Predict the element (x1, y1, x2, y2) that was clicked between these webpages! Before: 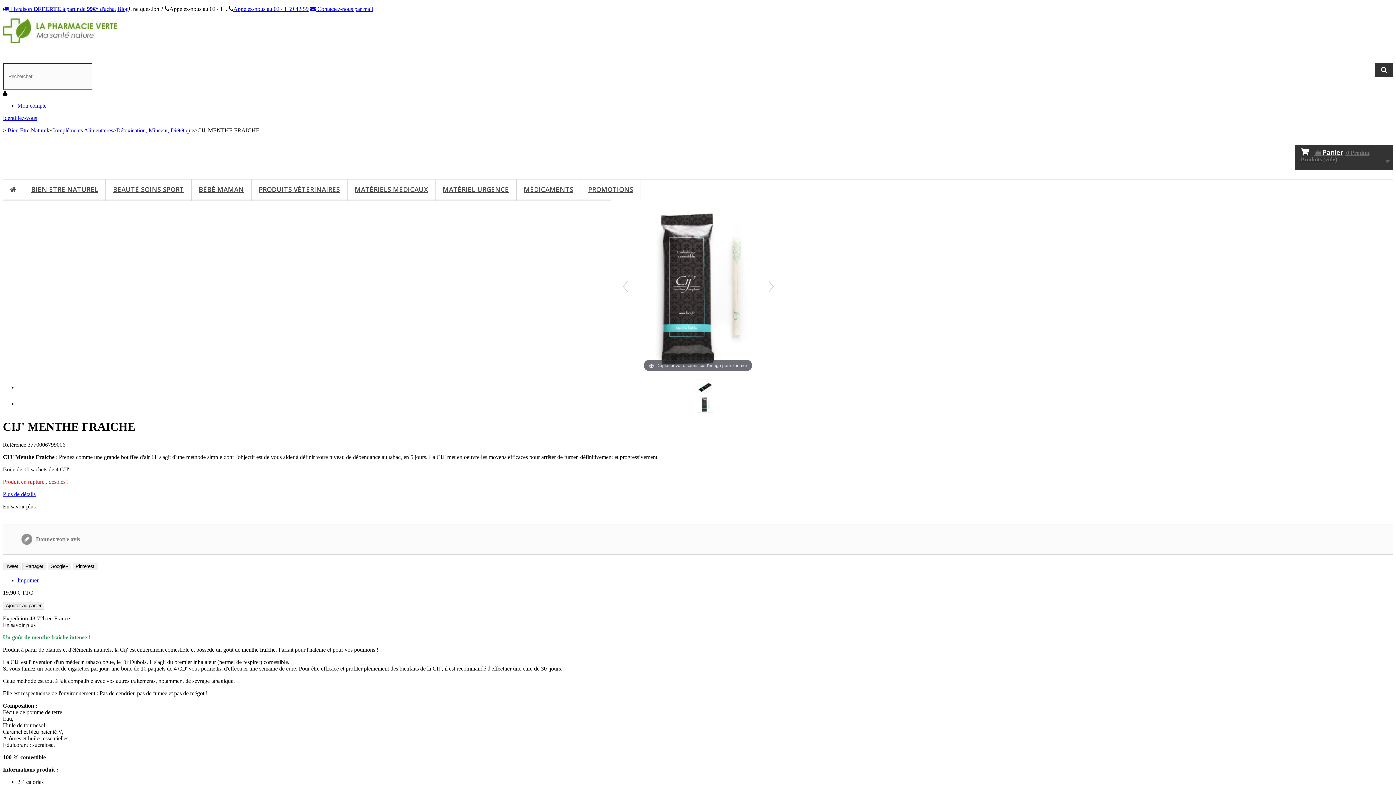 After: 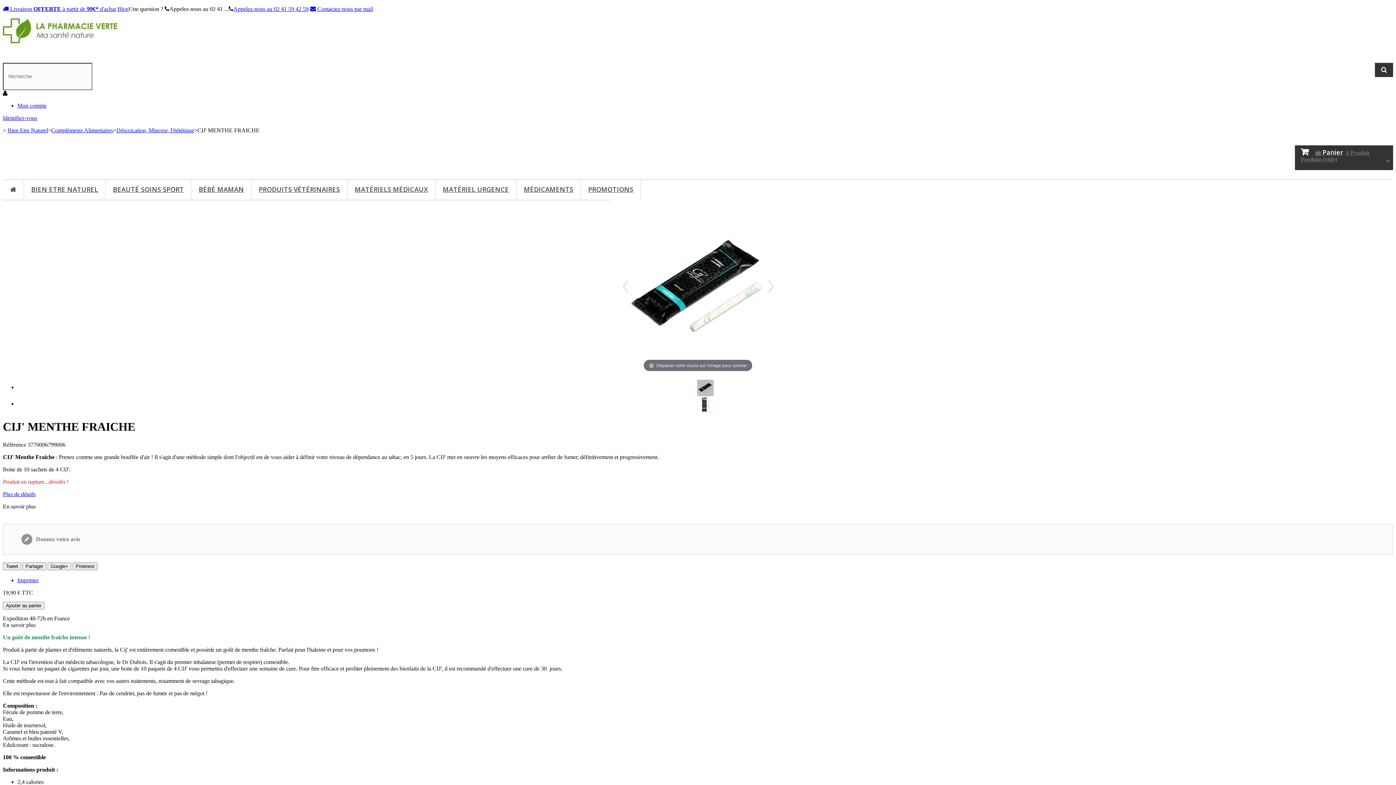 Action: bbox: (17, 380, 1393, 396)